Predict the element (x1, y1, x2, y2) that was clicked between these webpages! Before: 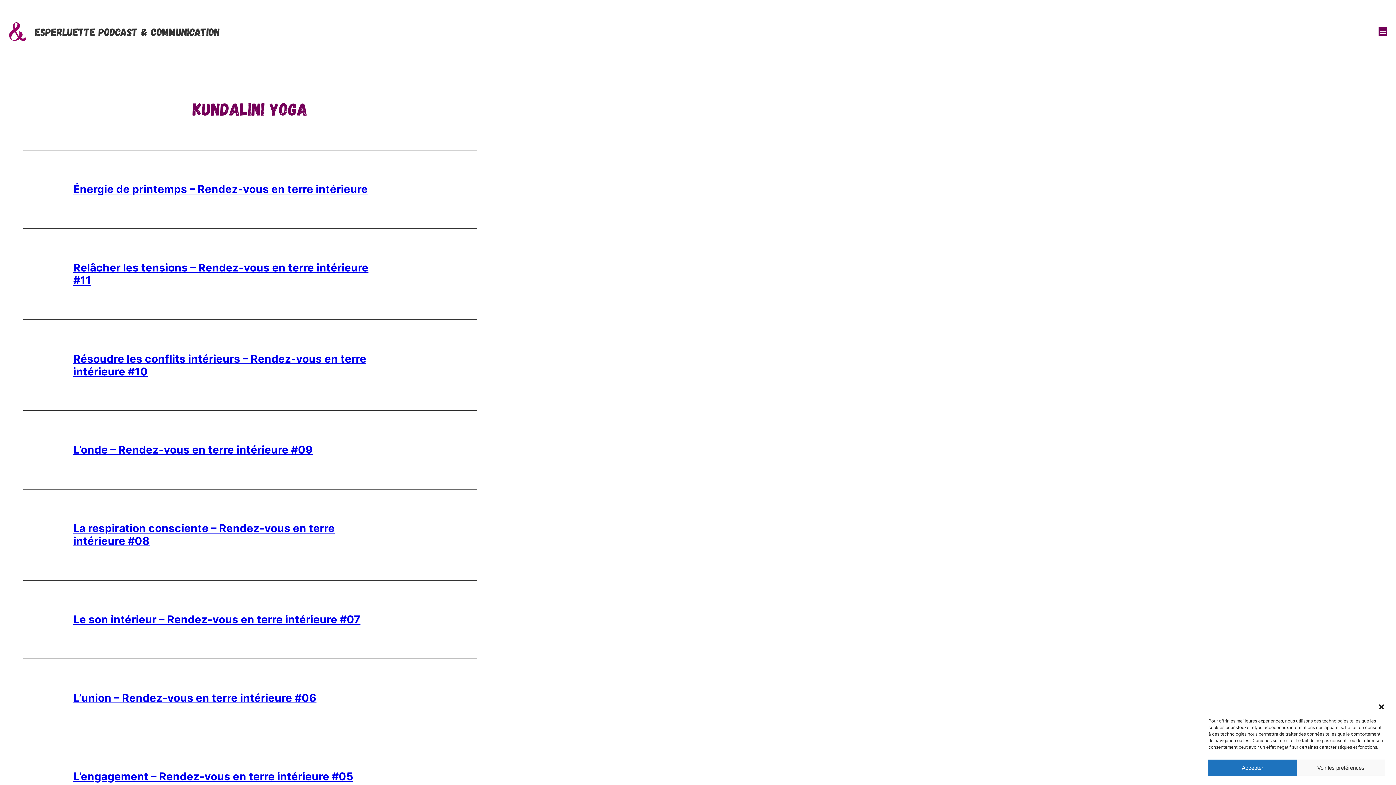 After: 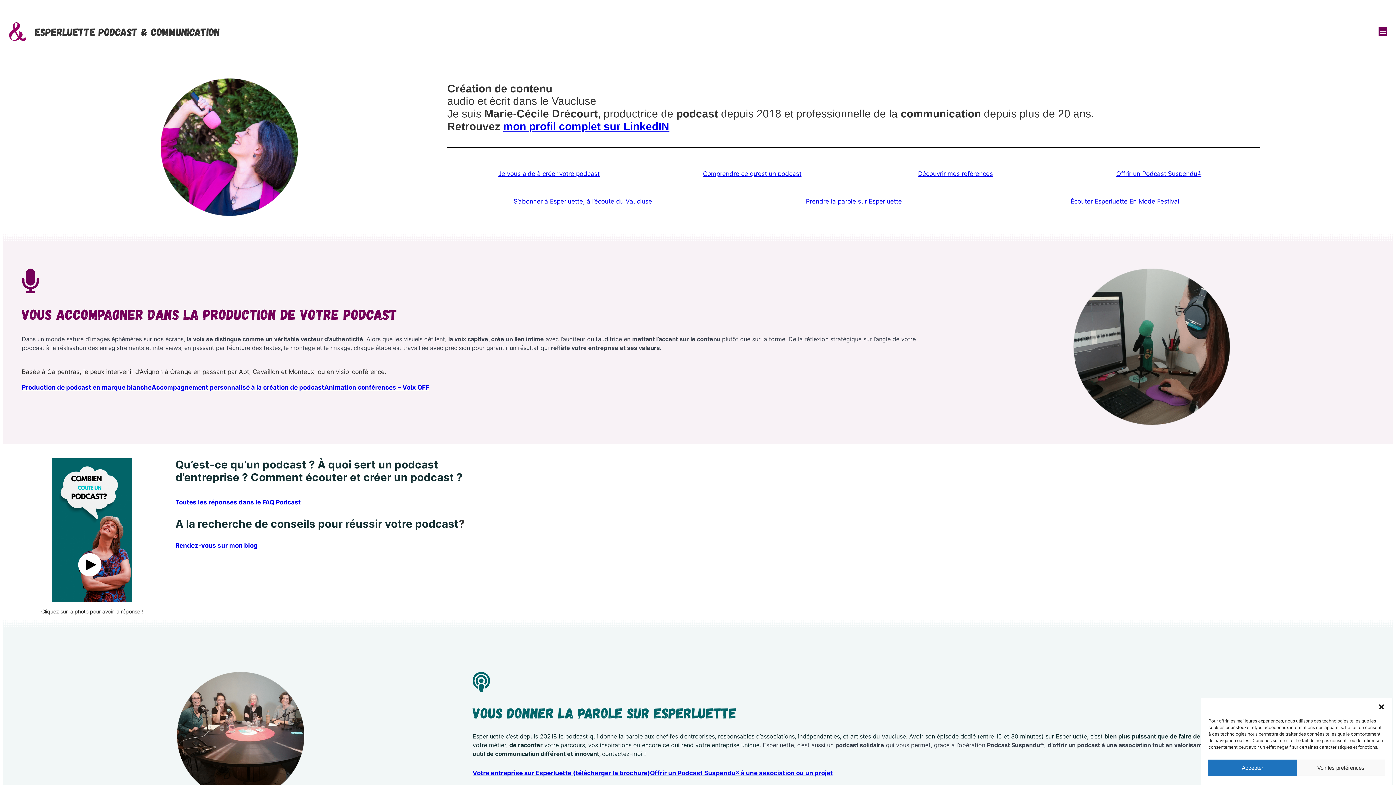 Action: bbox: (8, 21, 26, 41)